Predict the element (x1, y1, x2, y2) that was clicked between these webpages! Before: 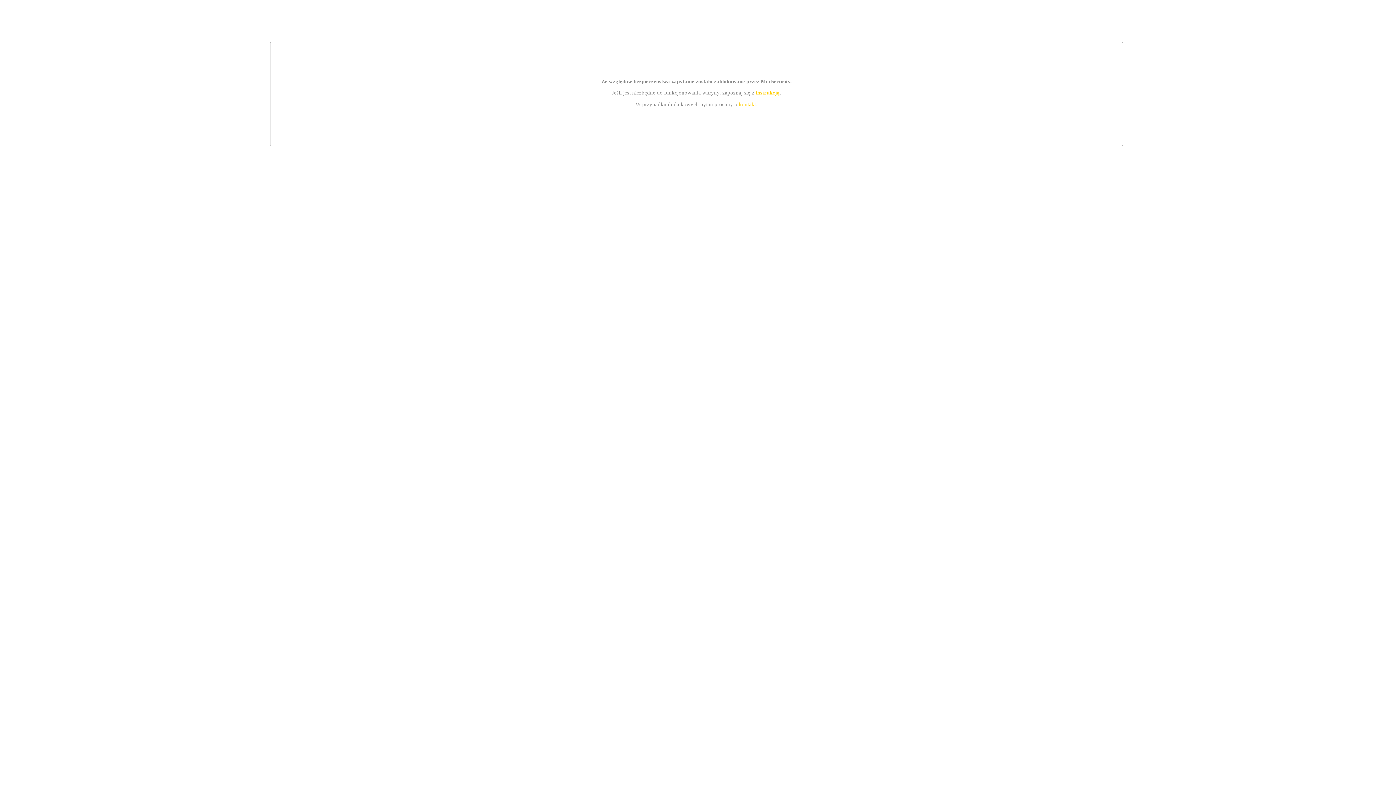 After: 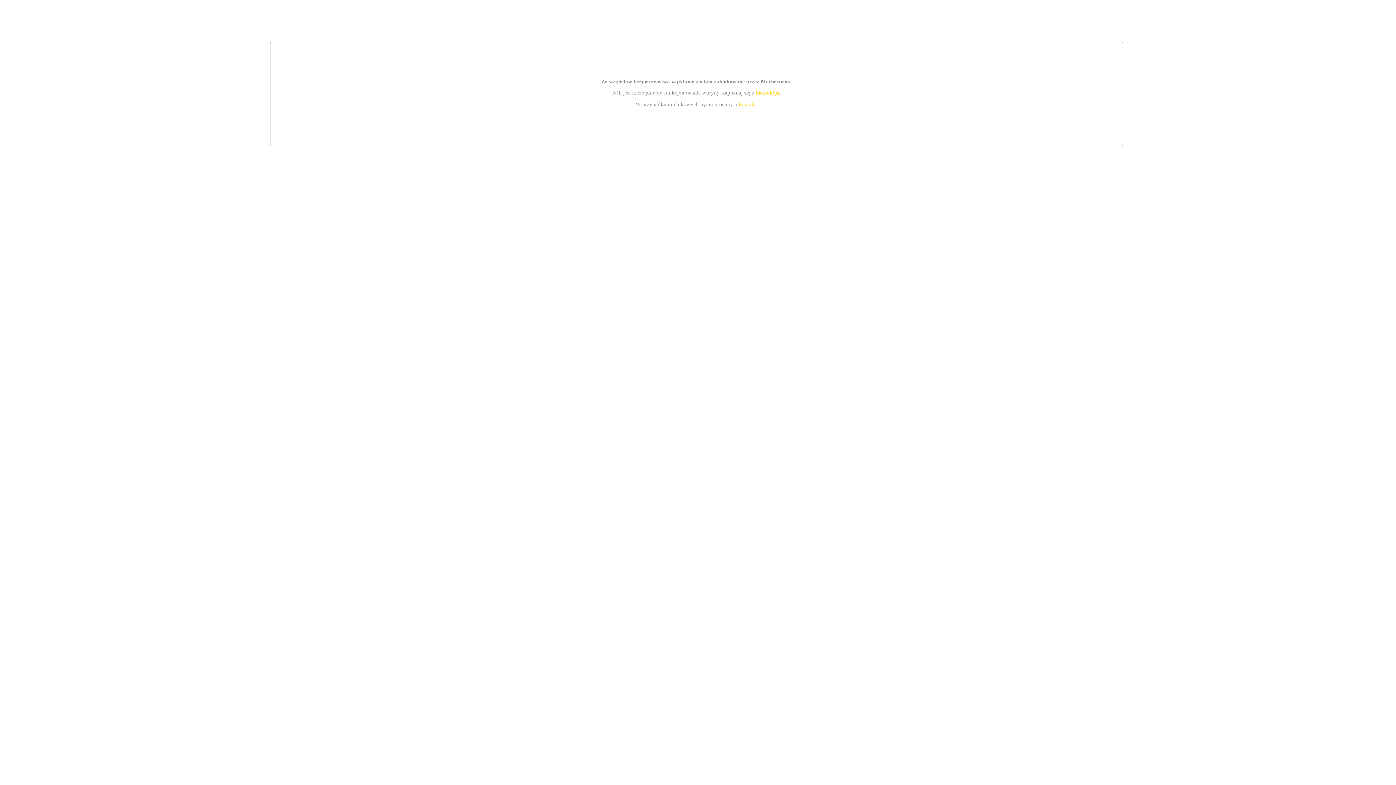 Action: label: kontakt bbox: (739, 101, 756, 107)